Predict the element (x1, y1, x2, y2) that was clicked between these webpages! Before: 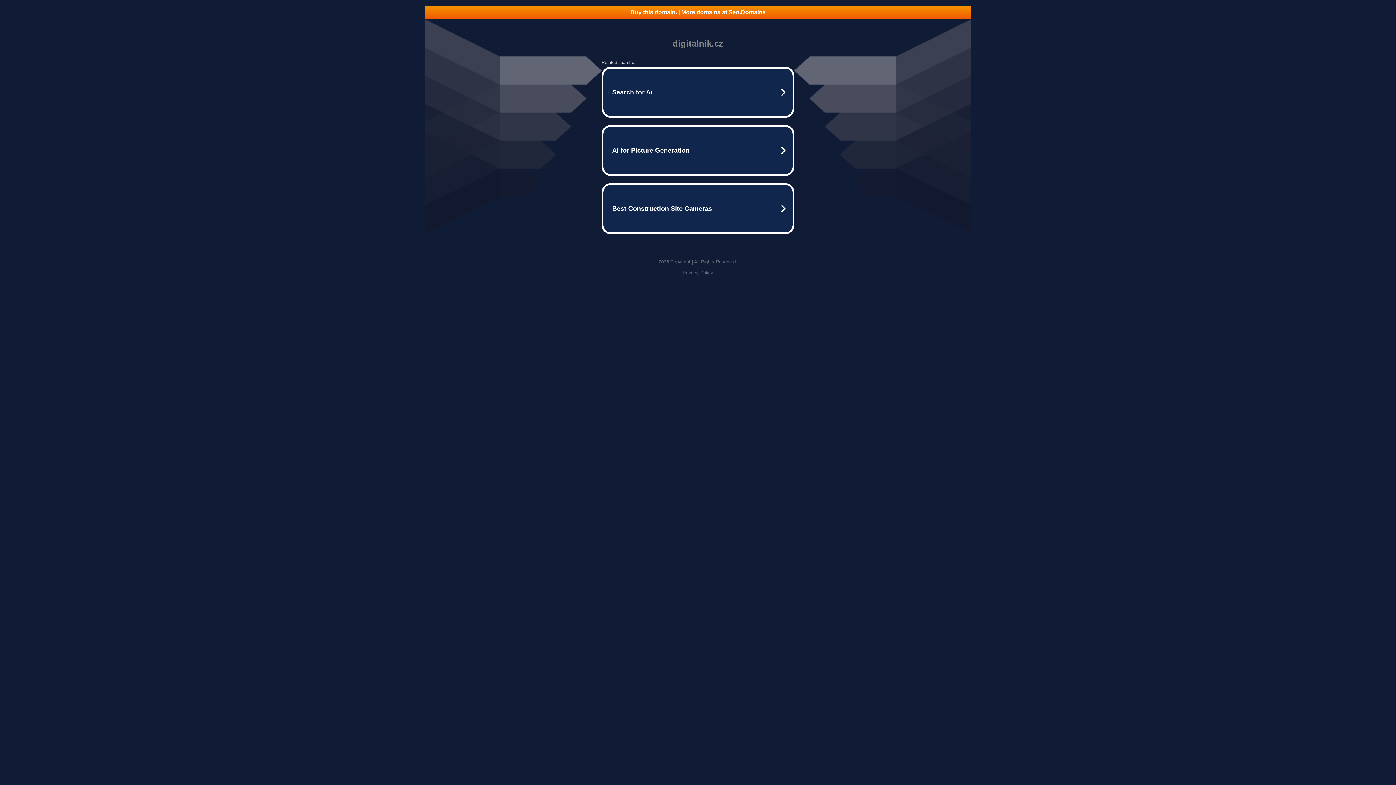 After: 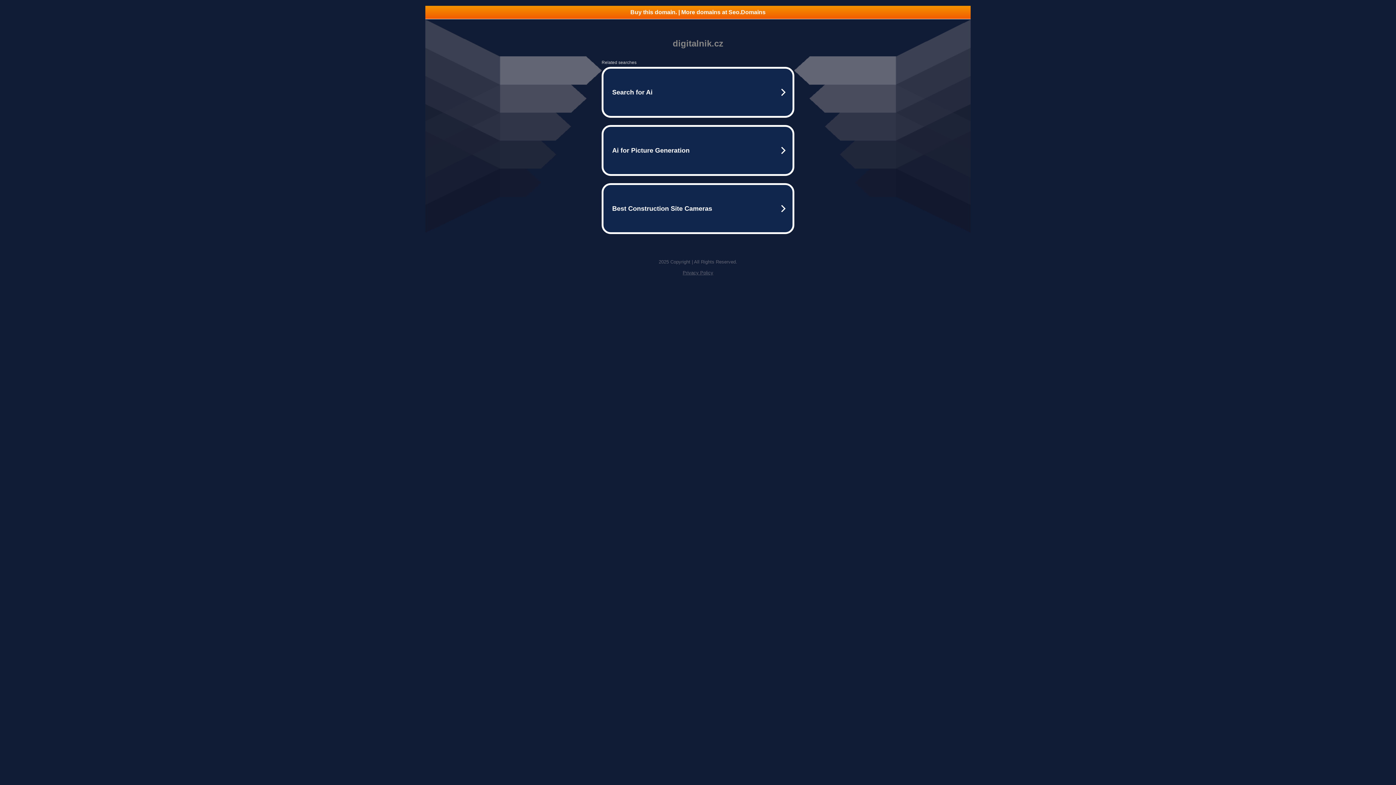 Action: bbox: (682, 270, 713, 275) label: Privacy Policy